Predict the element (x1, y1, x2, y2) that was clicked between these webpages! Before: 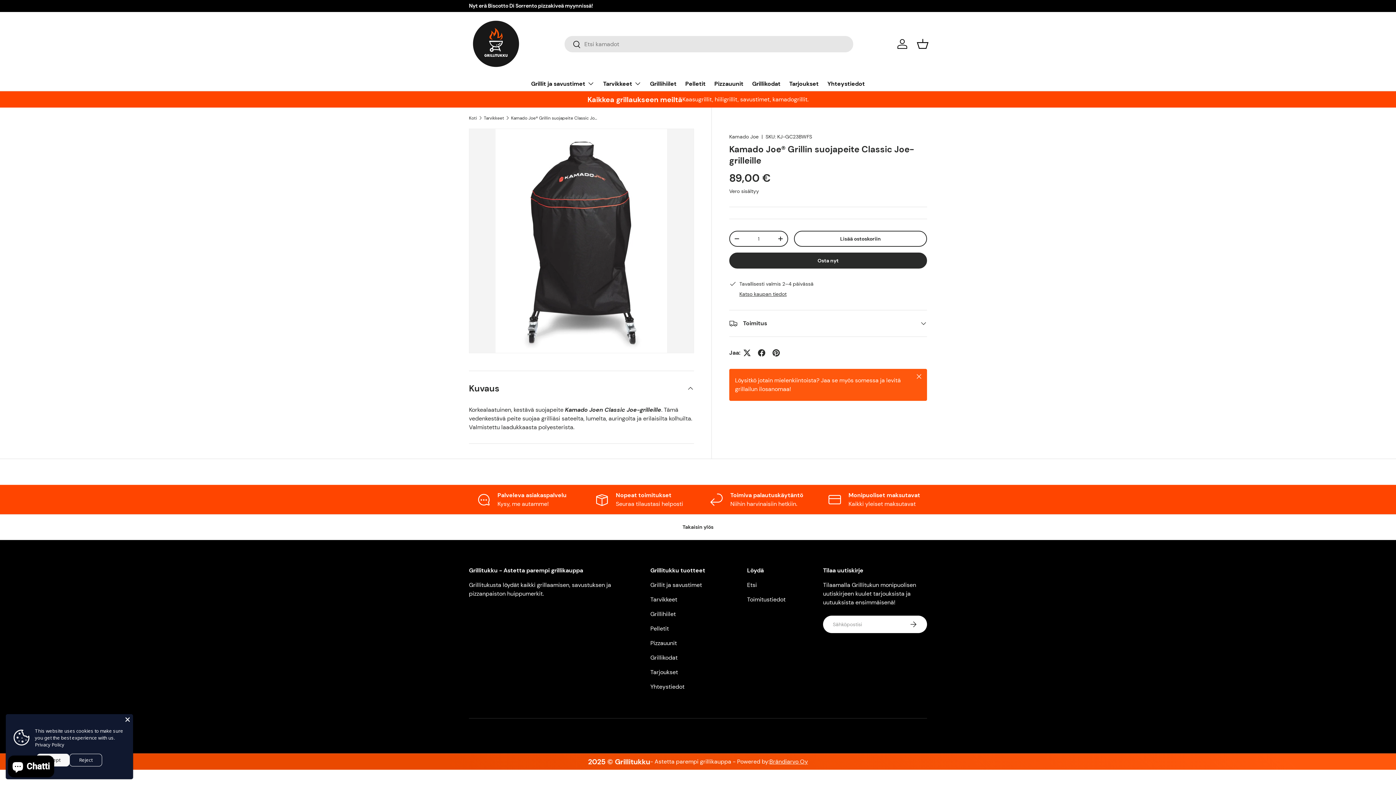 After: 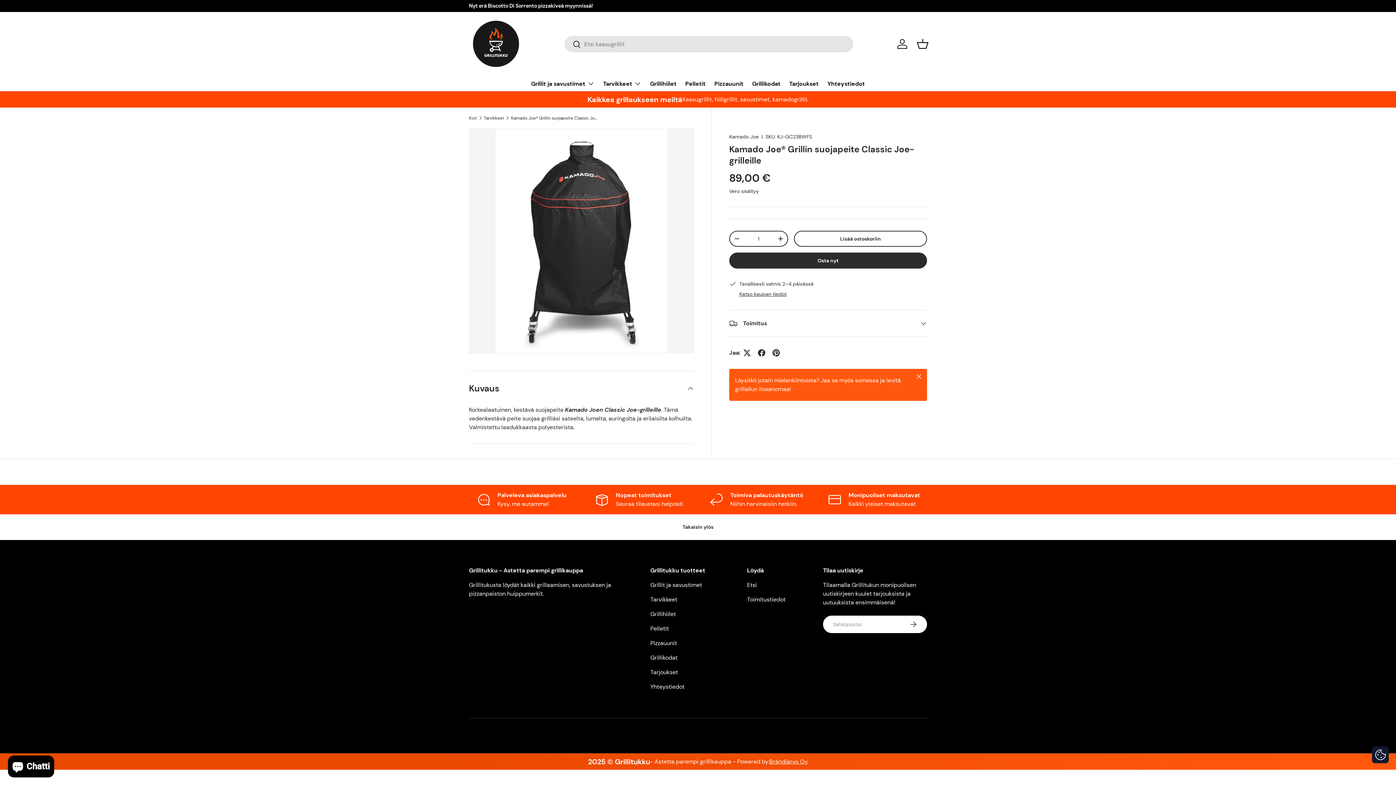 Action: label: Reject bbox: (69, 754, 102, 766)